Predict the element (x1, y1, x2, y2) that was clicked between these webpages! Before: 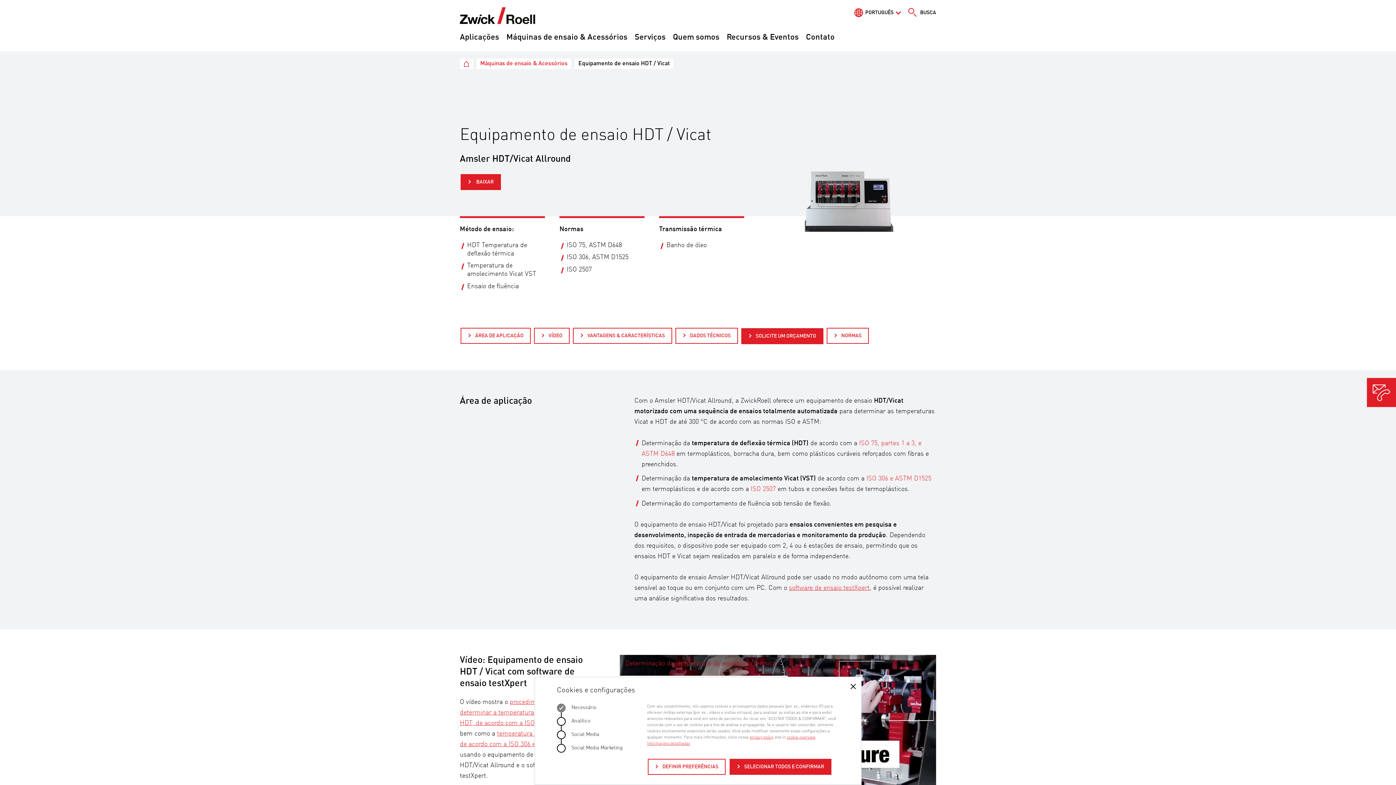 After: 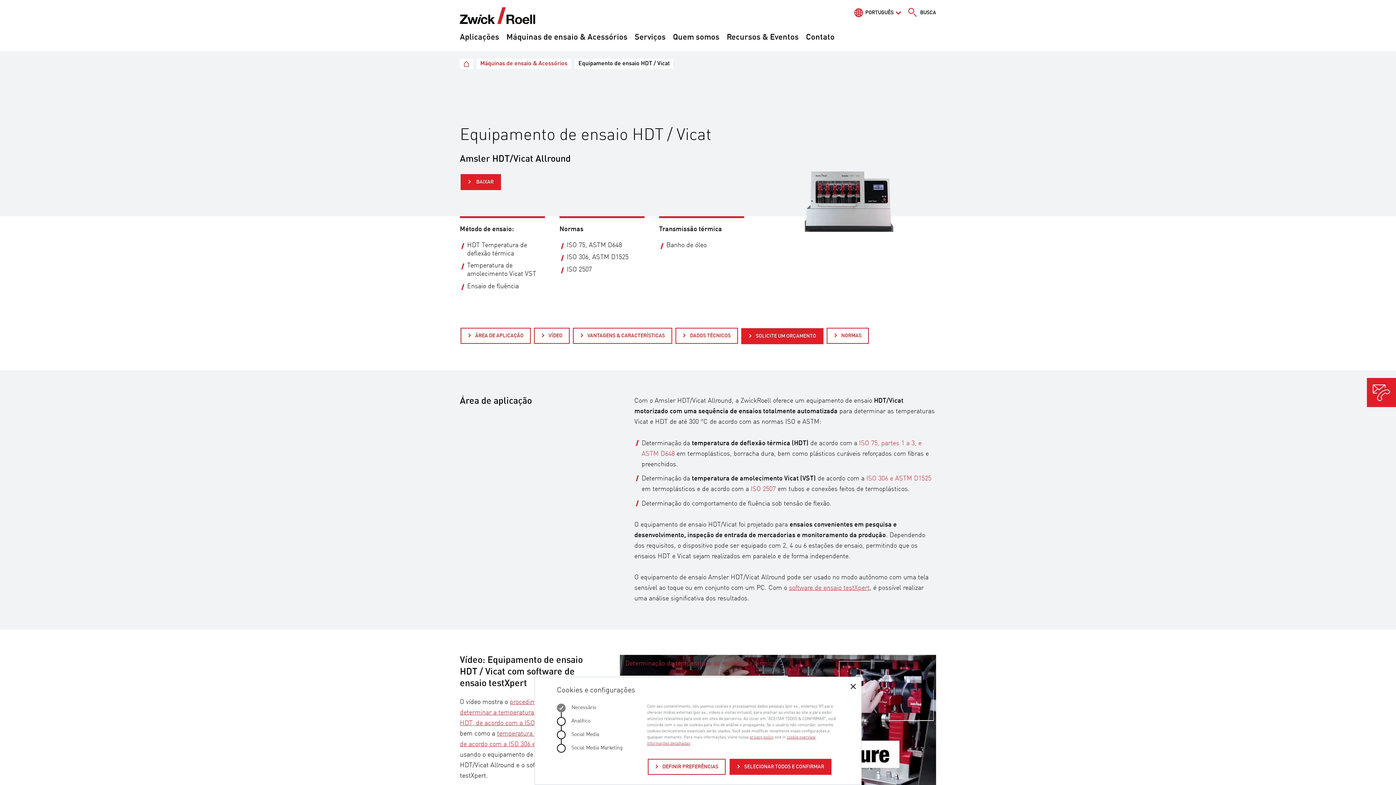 Action: label: privacy policy bbox: (749, 736, 773, 740)